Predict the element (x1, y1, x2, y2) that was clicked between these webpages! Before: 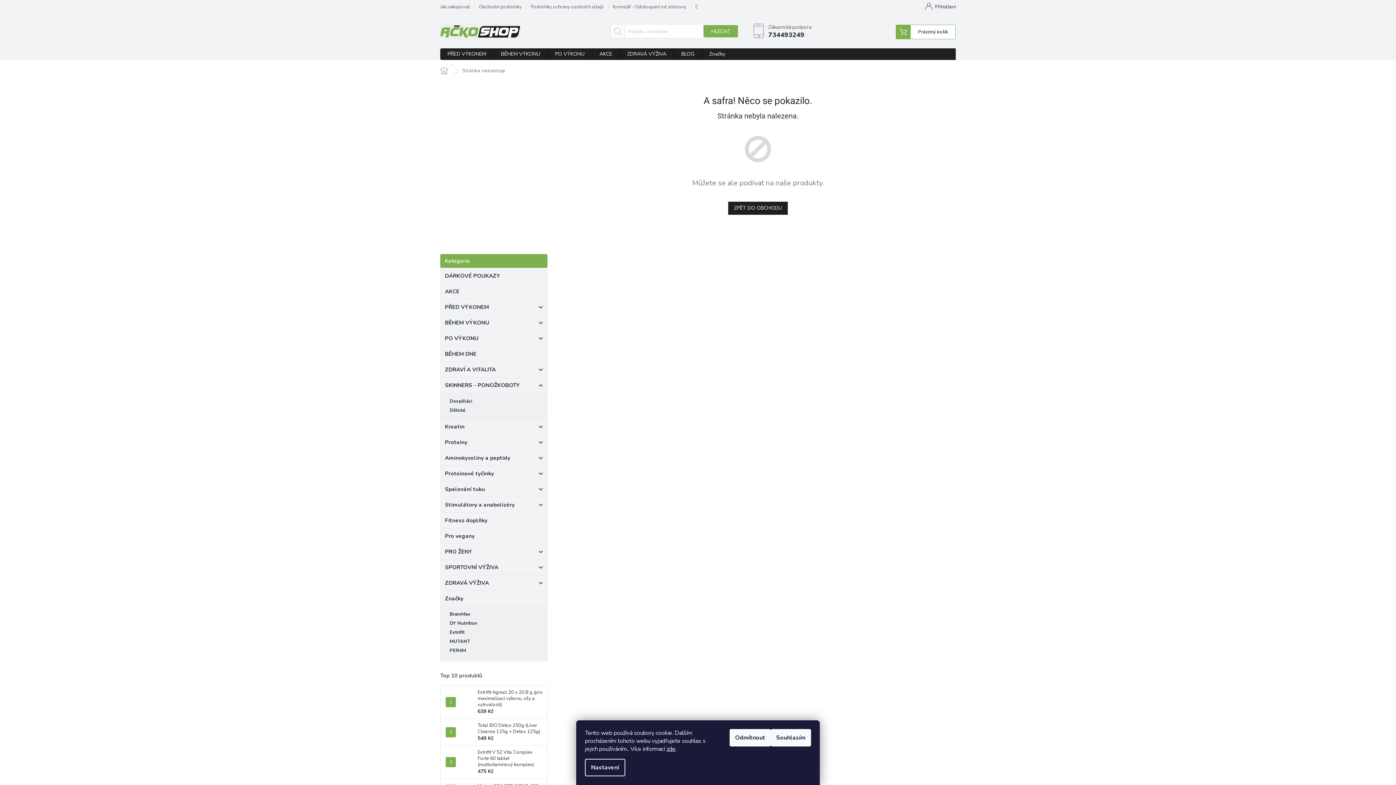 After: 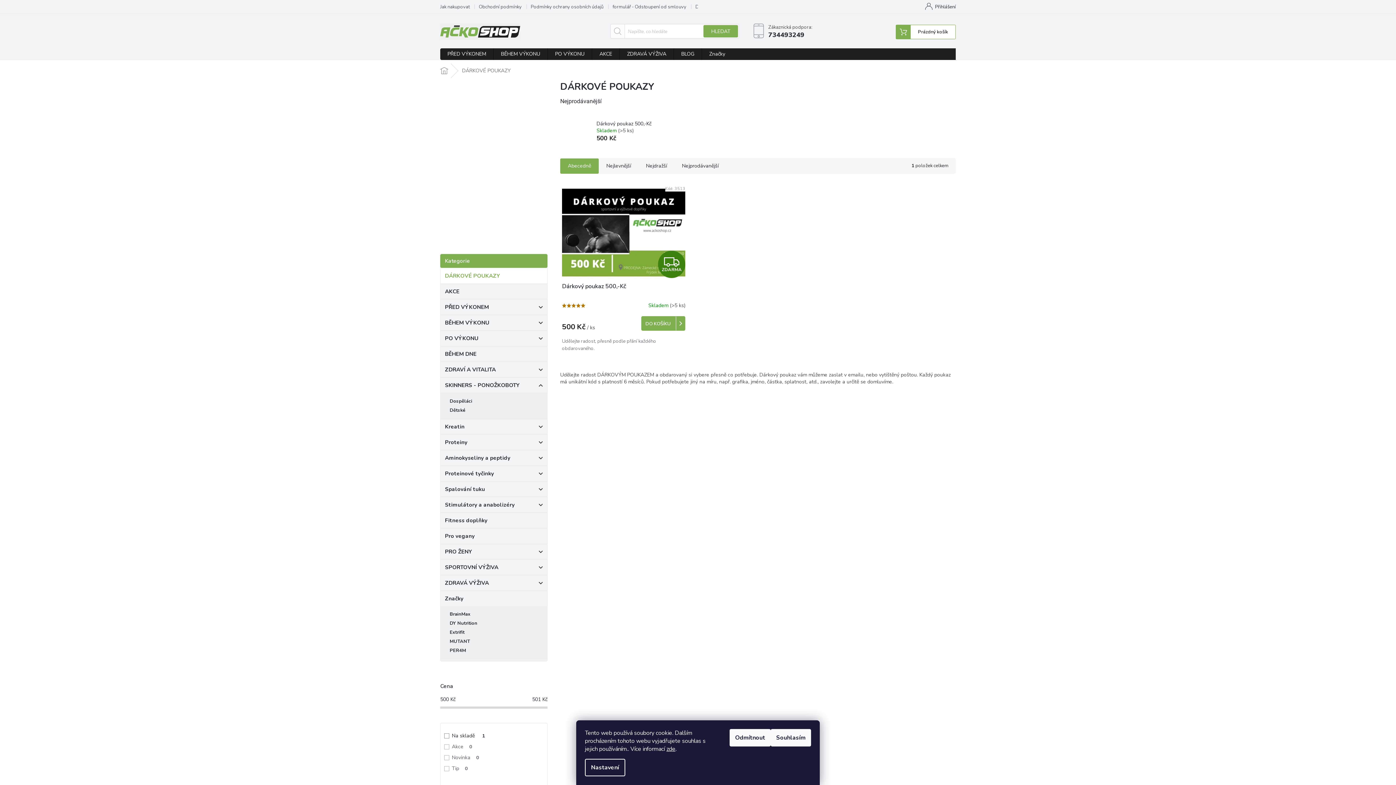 Action: label: DÁRKOVÉ POUKAZY  bbox: (440, 268, 547, 284)